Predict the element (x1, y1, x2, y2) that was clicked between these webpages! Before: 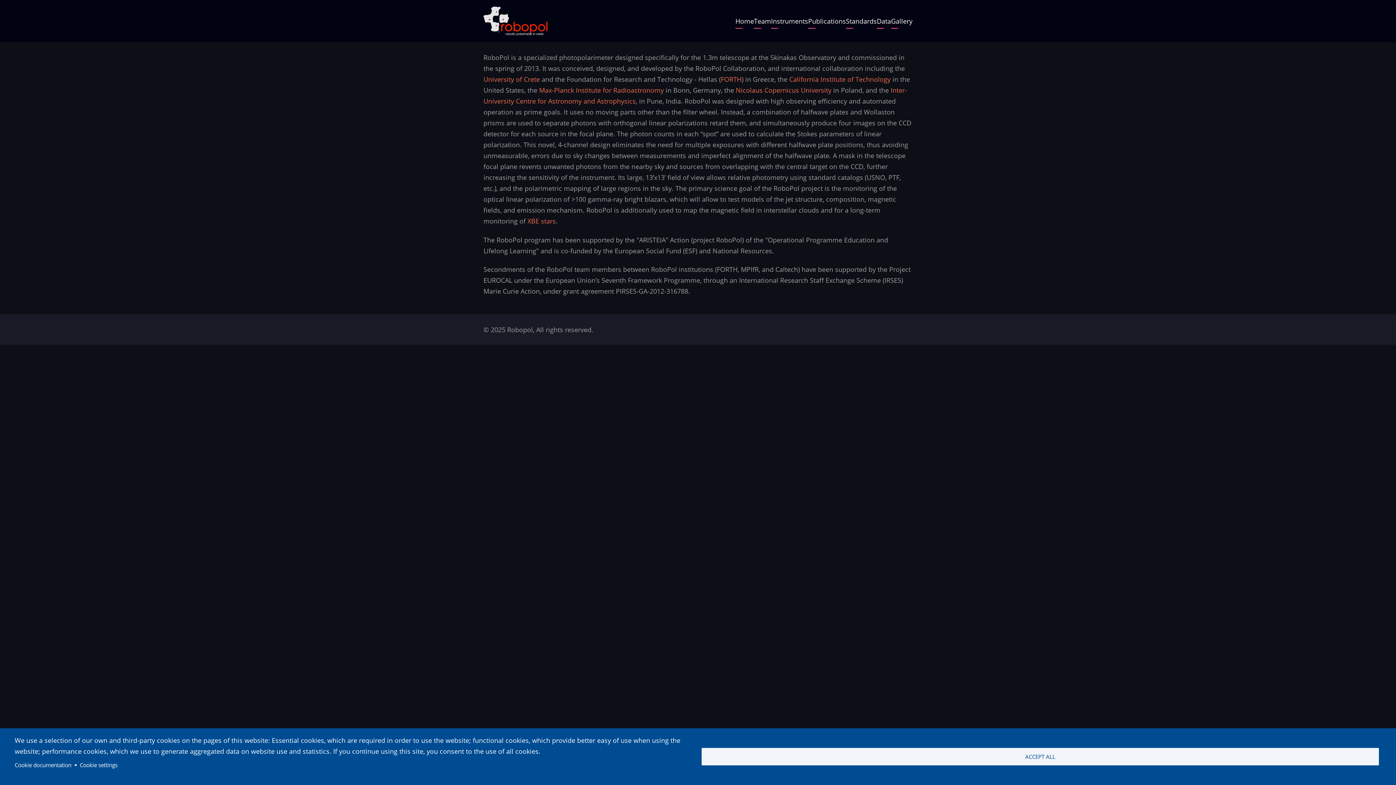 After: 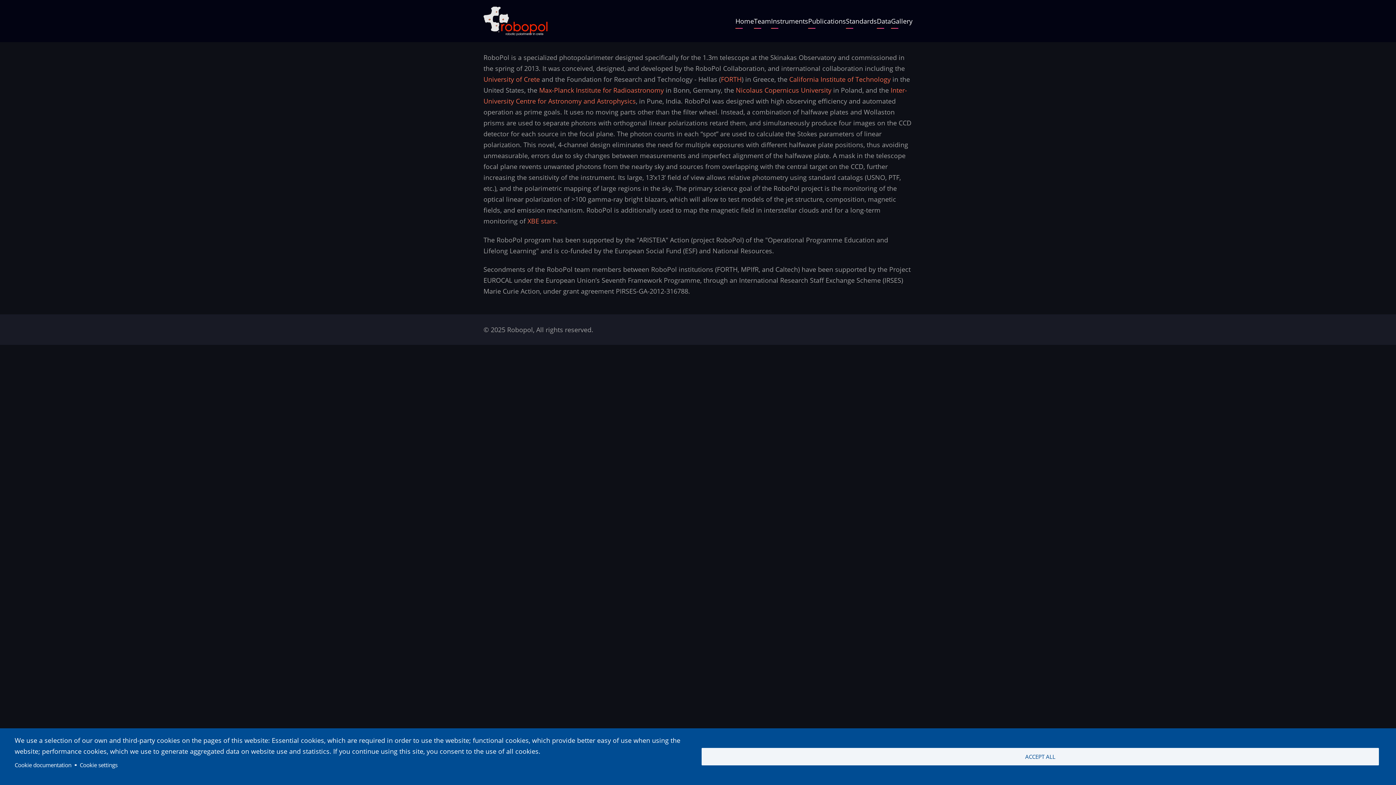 Action: bbox: (483, 15, 547, 24)